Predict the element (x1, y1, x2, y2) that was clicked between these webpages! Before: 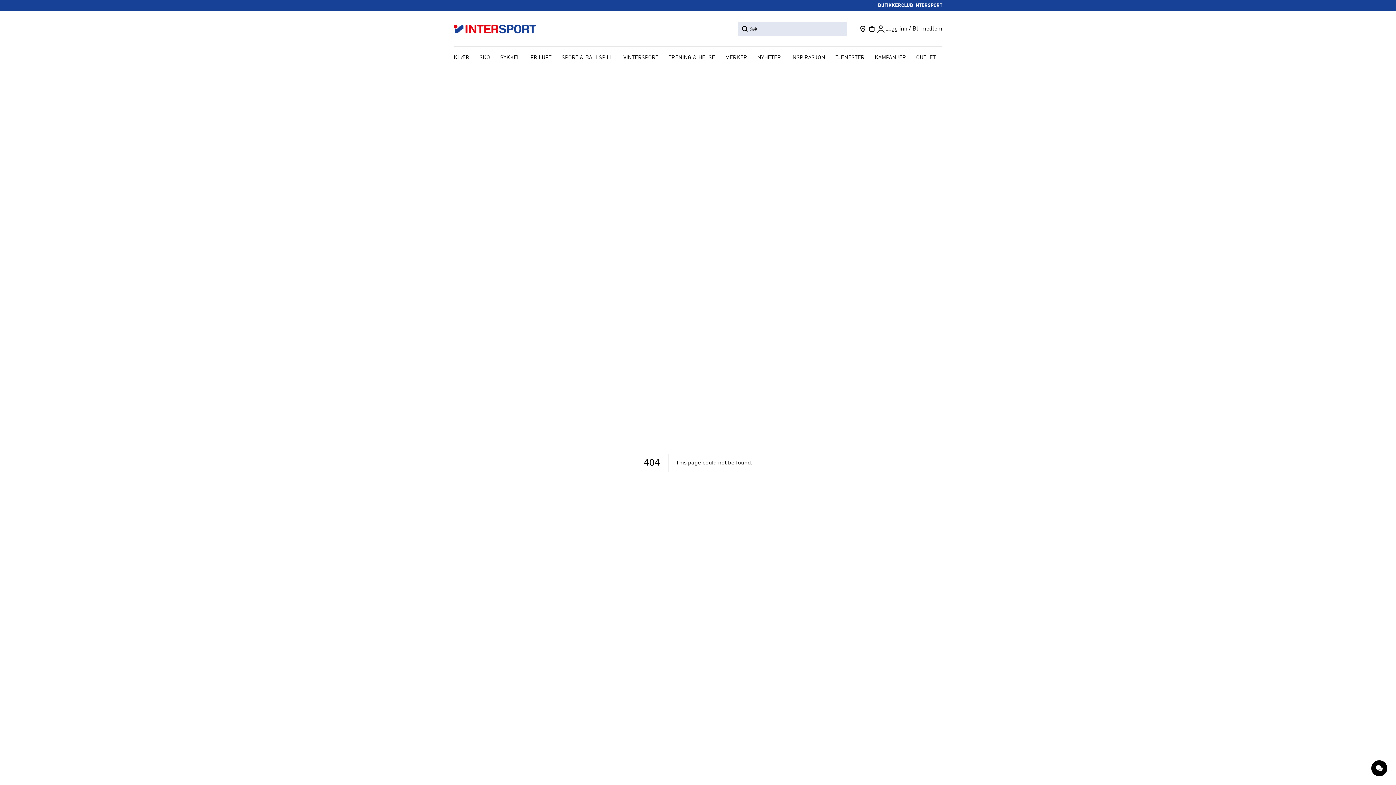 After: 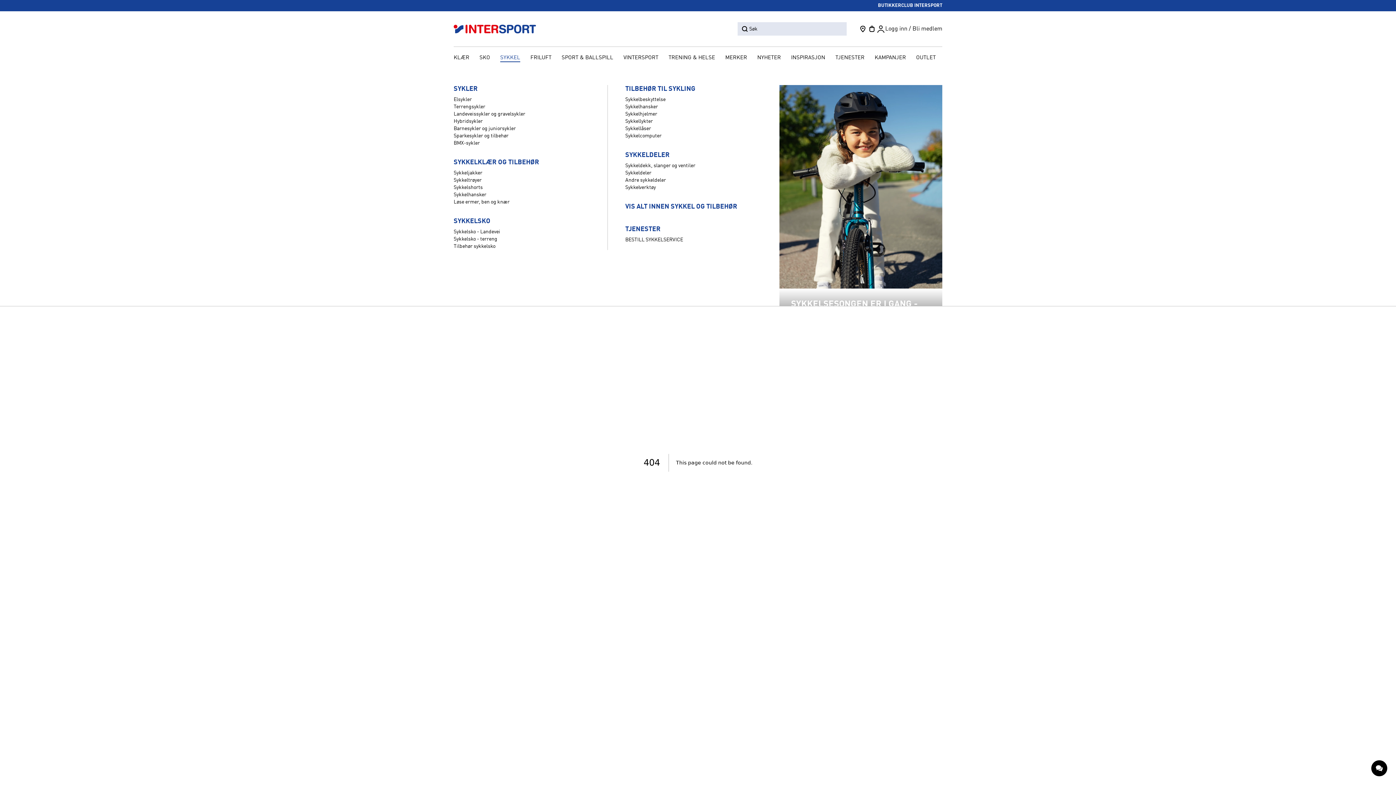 Action: label: SYKKEL bbox: (496, 52, 524, 64)